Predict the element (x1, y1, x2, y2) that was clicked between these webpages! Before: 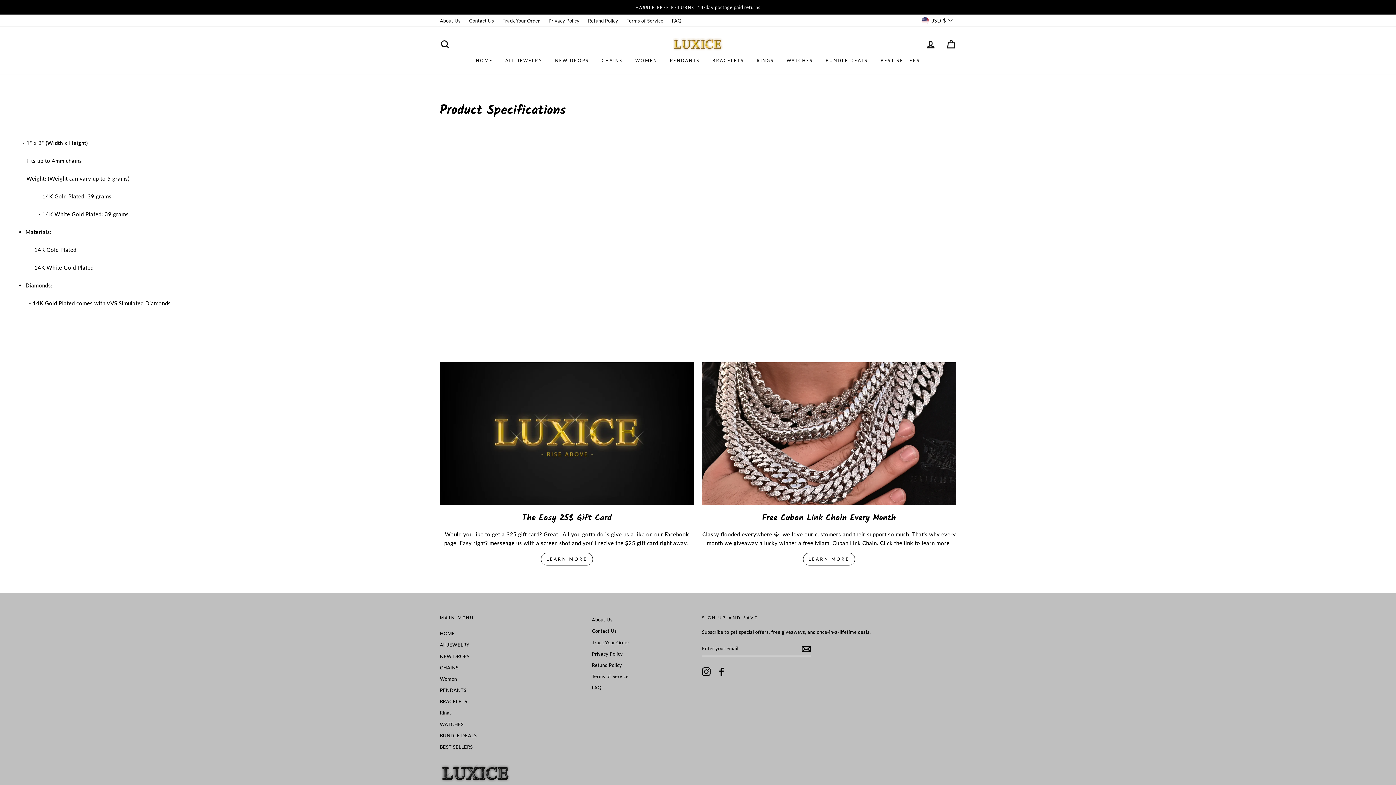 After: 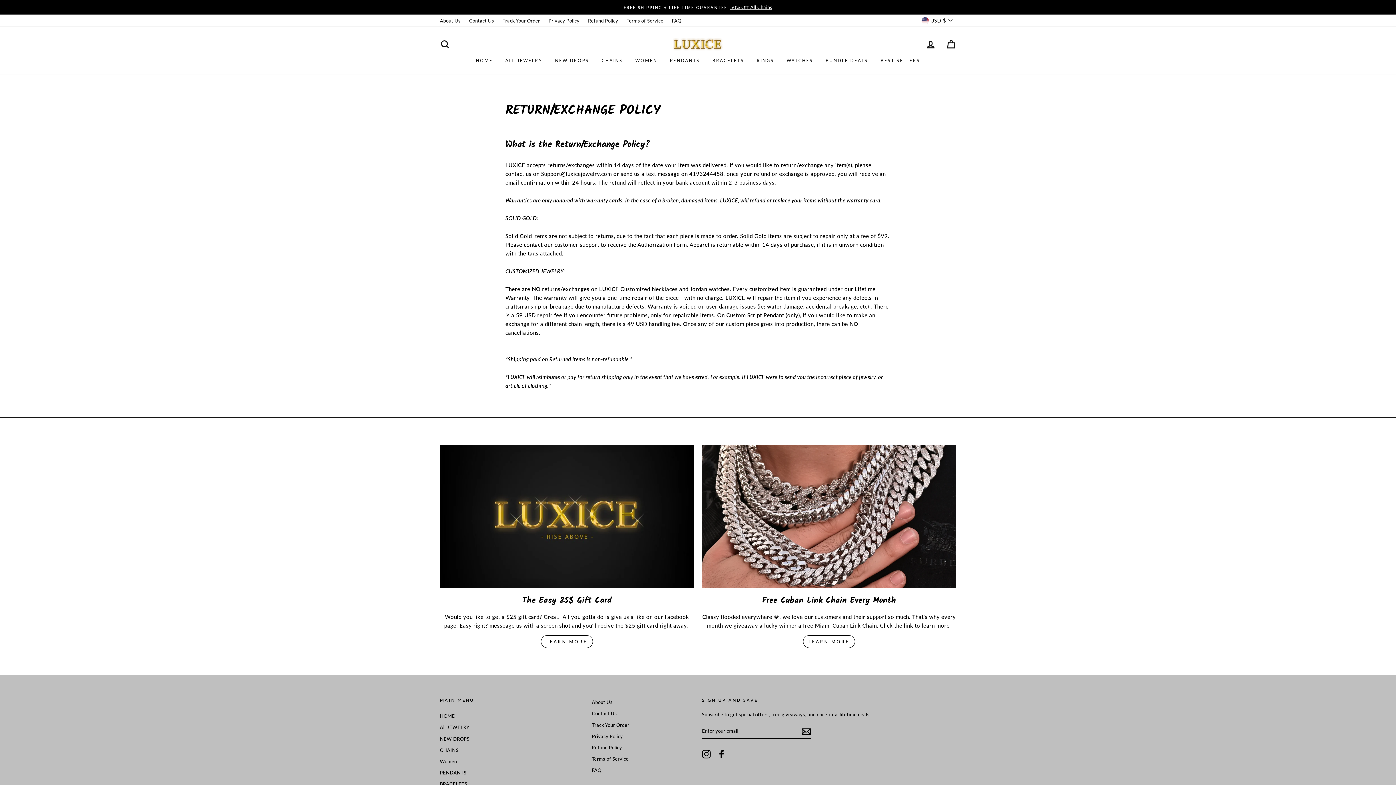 Action: label: Refund Policy bbox: (584, 15, 621, 26)